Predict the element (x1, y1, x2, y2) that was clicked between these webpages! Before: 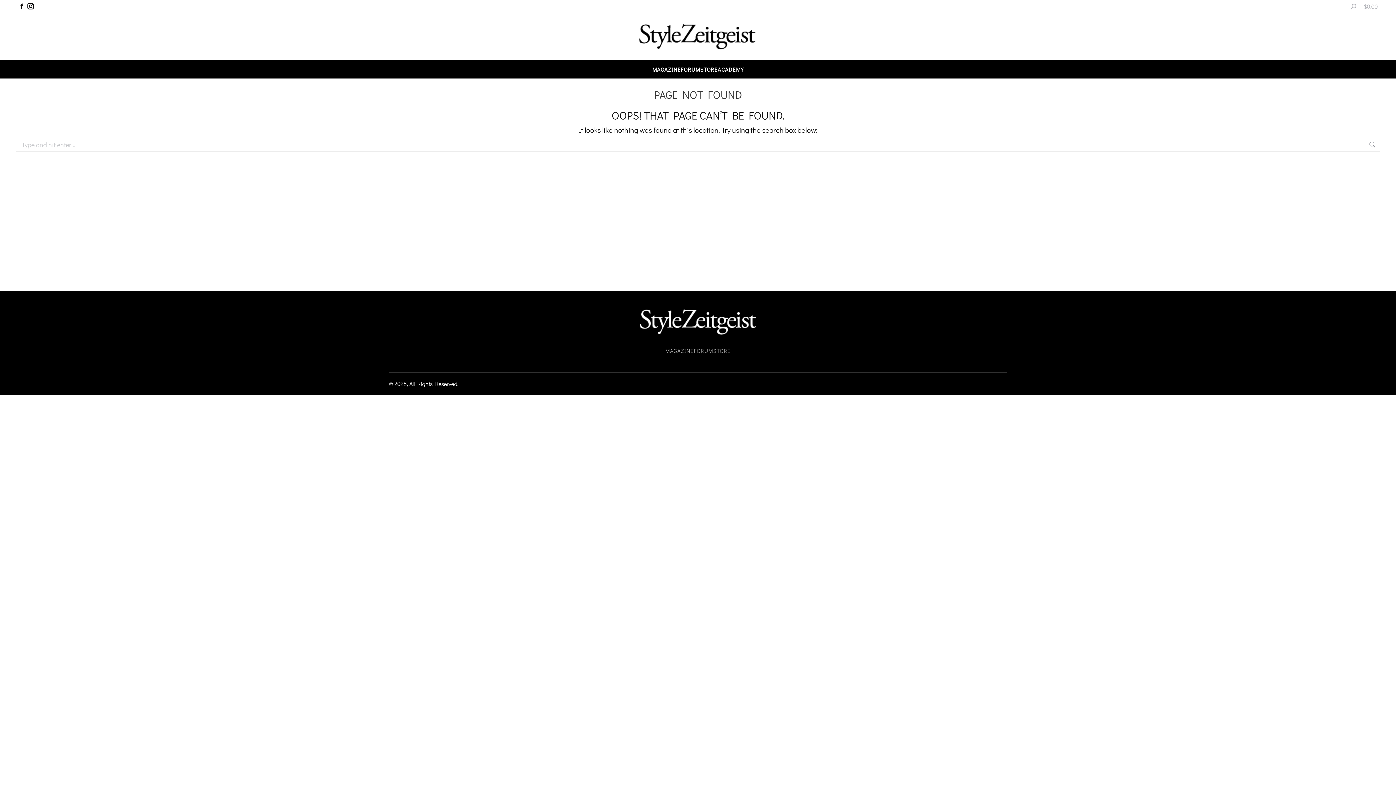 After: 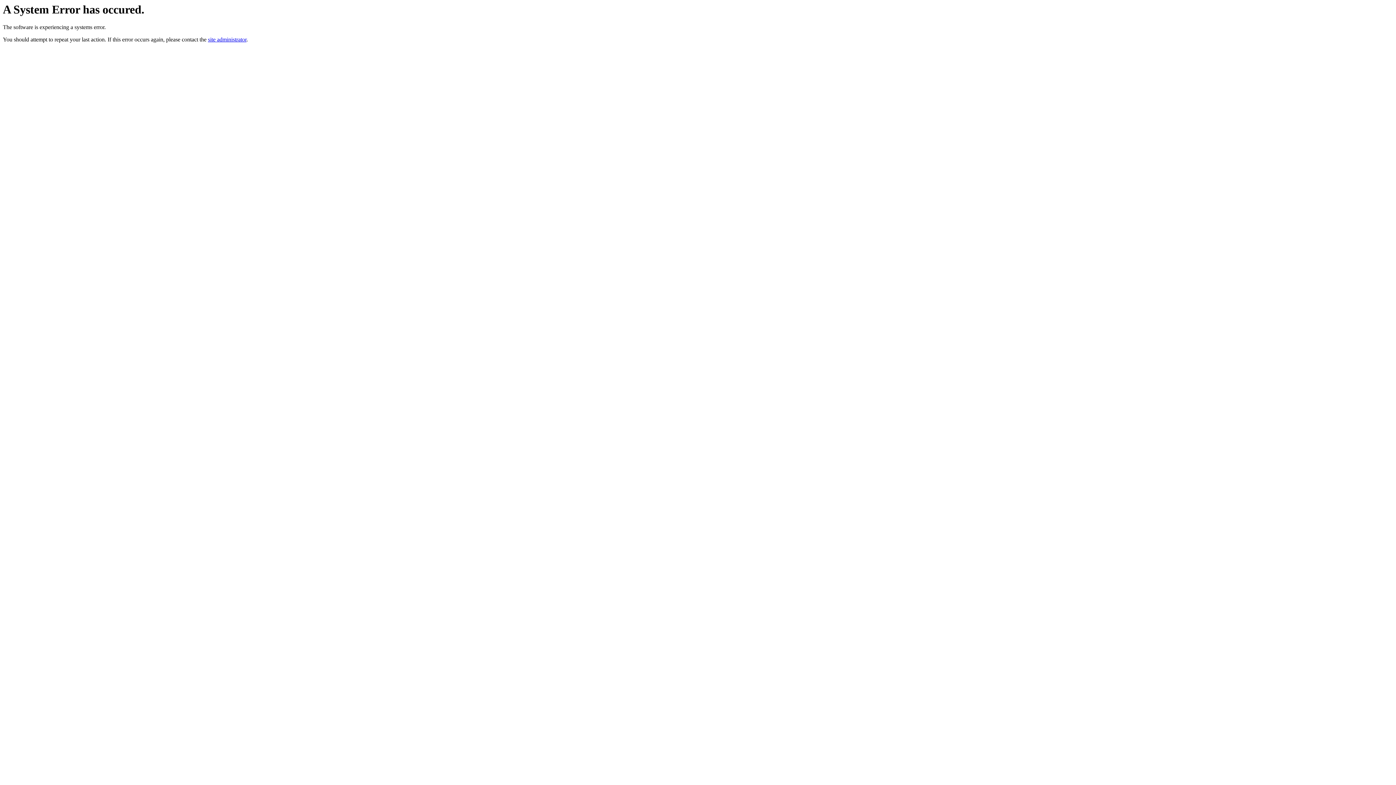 Action: label: FORUM bbox: (693, 347, 713, 354)